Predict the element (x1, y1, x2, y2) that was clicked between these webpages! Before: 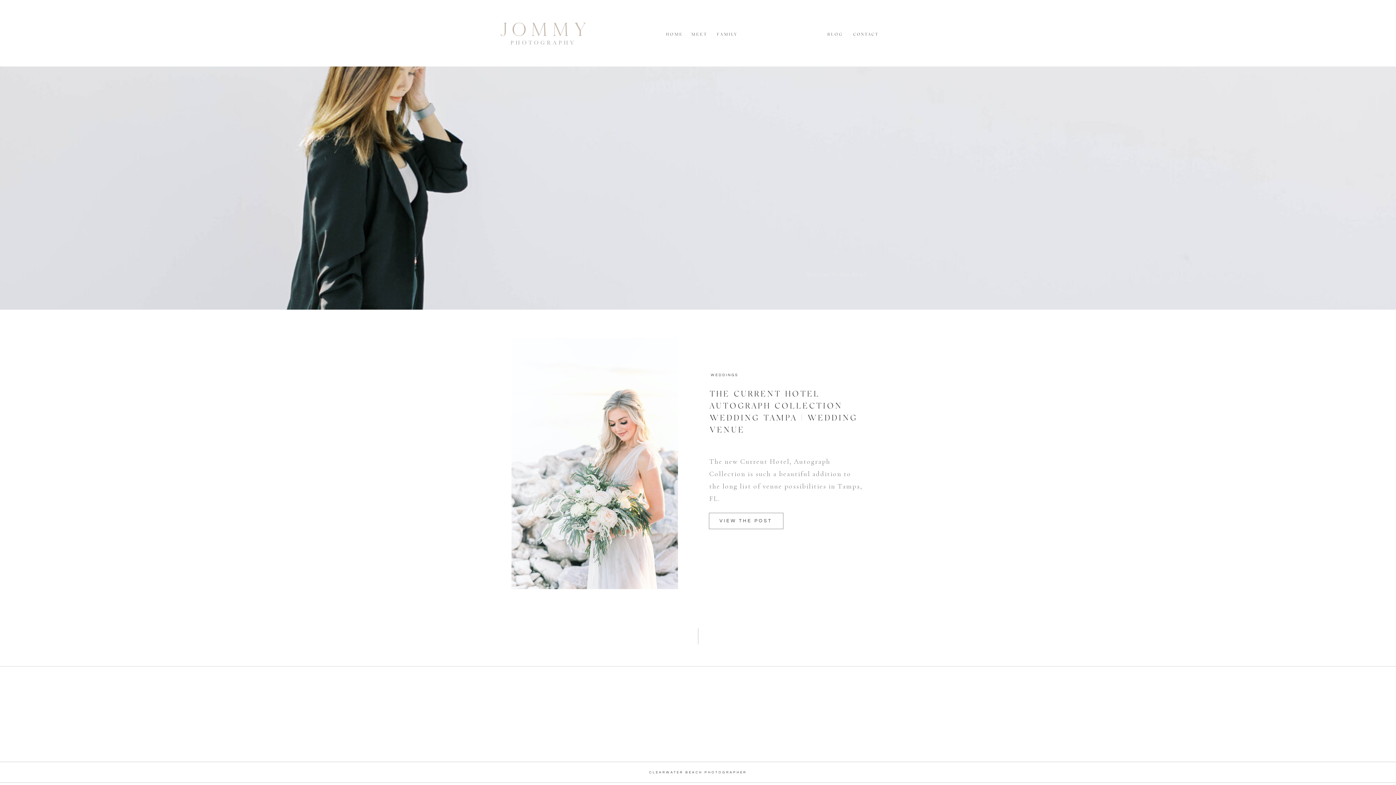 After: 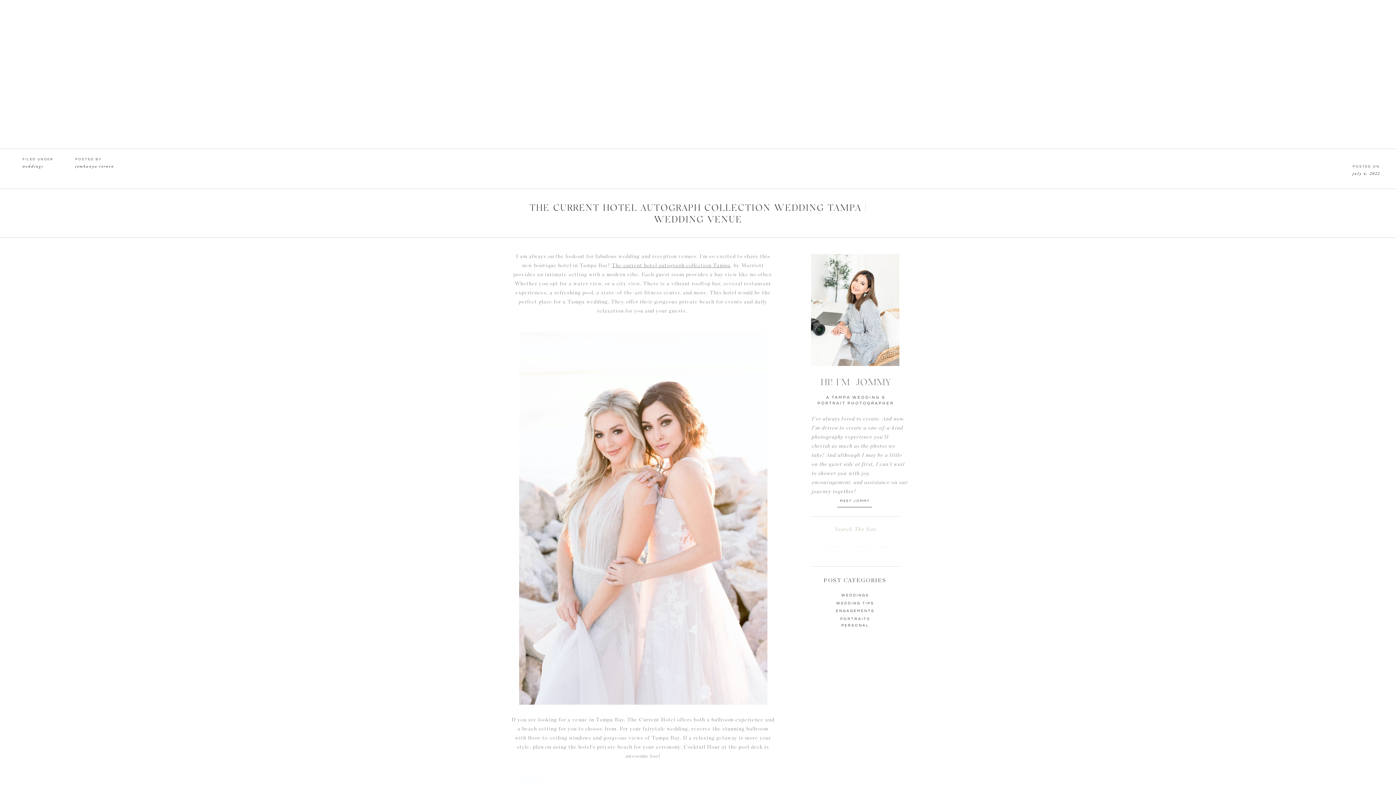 Action: bbox: (511, 338, 678, 589)